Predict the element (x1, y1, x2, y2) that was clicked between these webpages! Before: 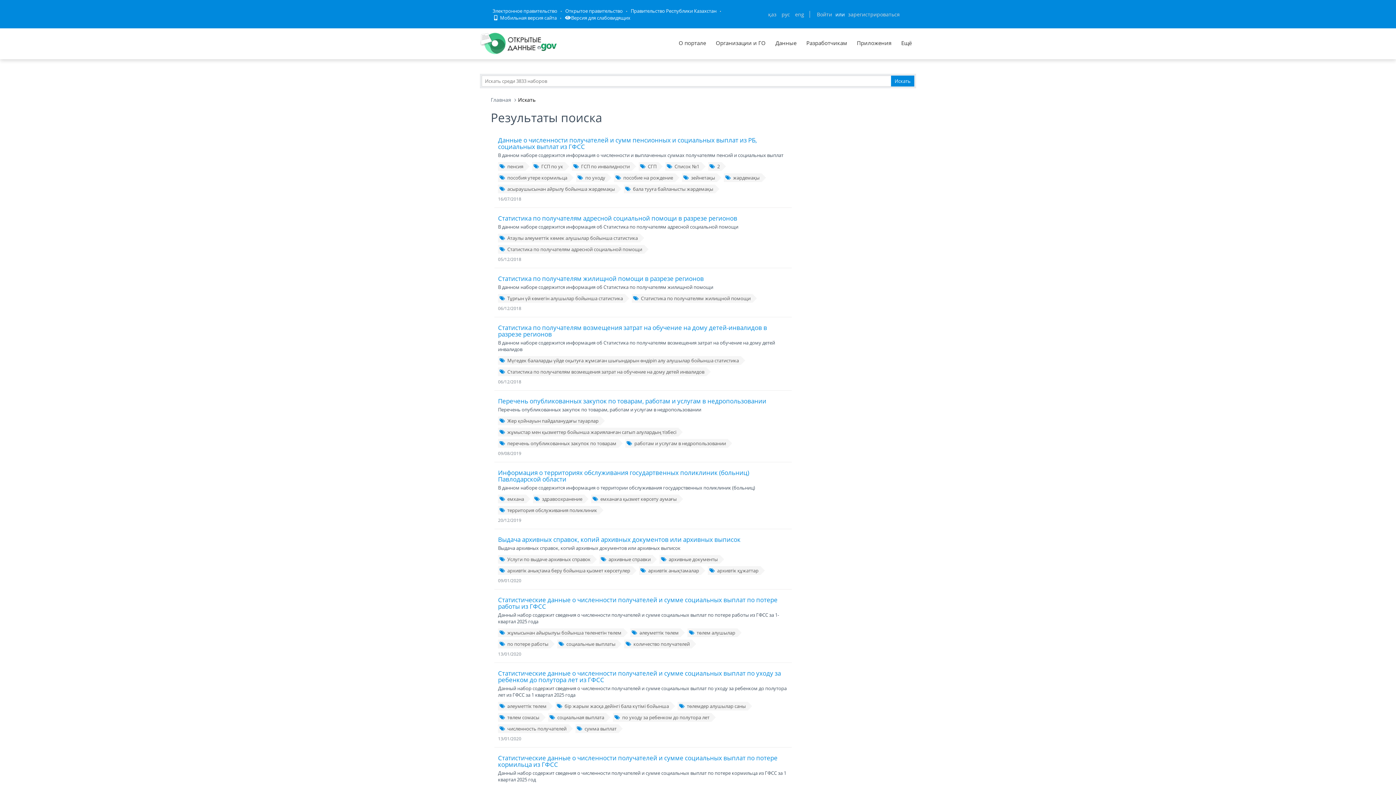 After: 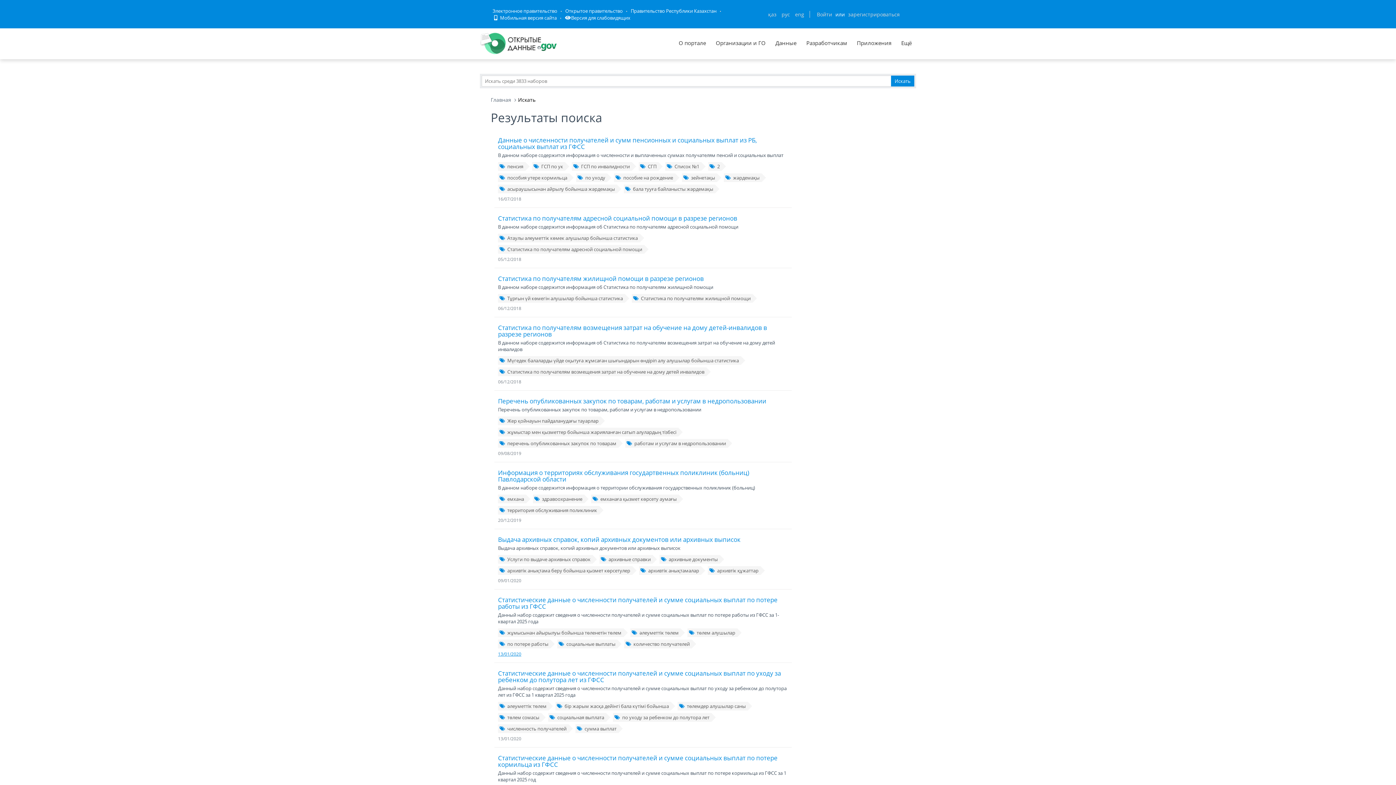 Action: bbox: (498, 651, 521, 657) label: 13/01/2020